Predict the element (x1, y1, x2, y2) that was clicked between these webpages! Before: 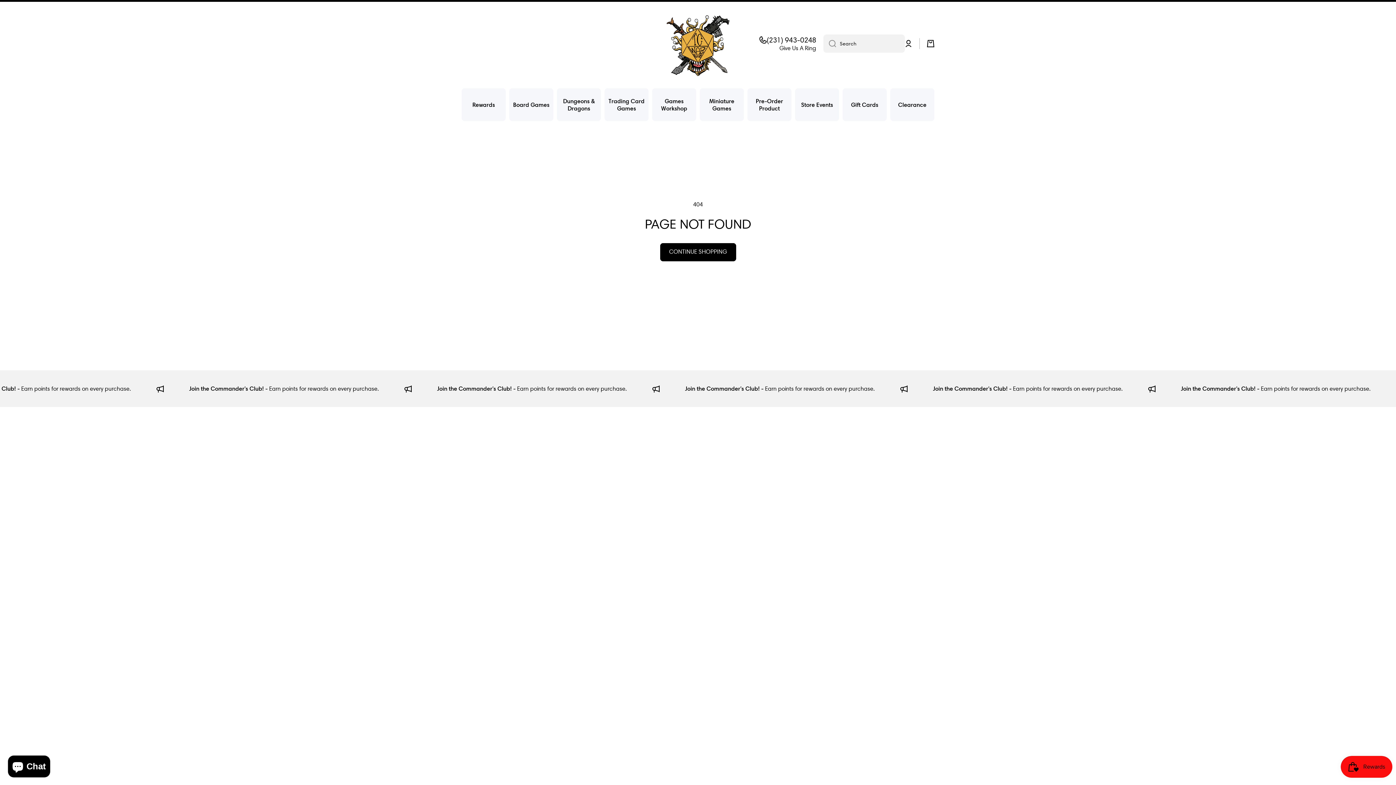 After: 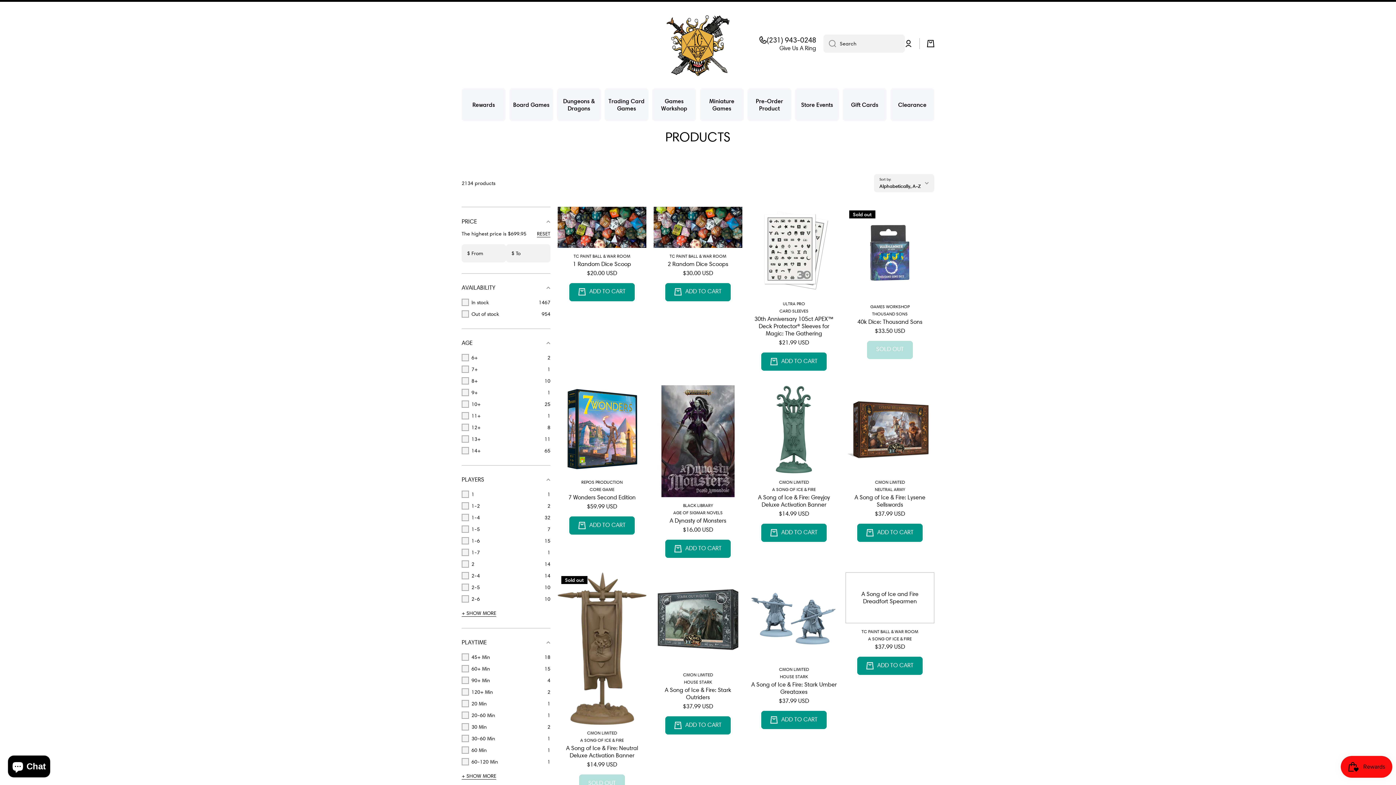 Action: label: CONTINUE SHOPPING bbox: (660, 243, 736, 261)